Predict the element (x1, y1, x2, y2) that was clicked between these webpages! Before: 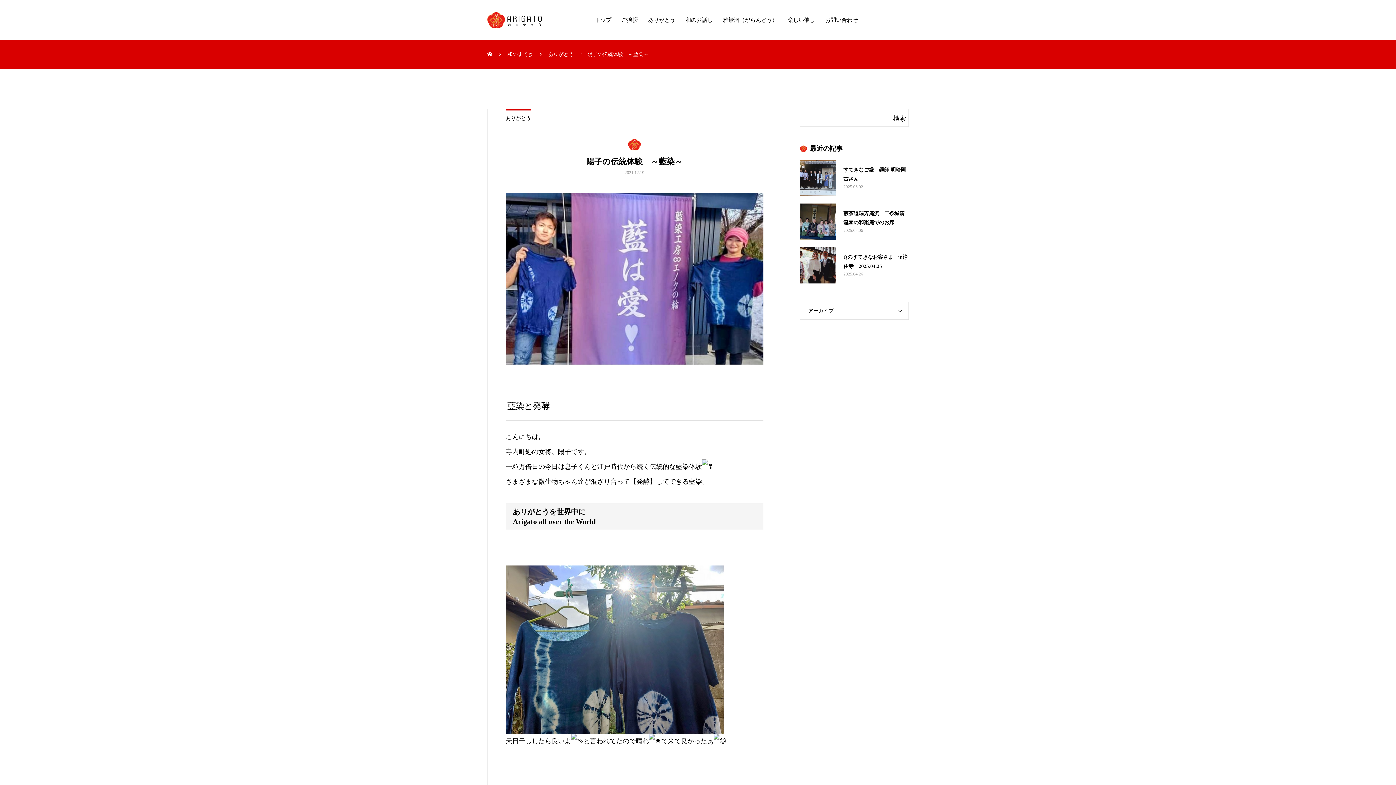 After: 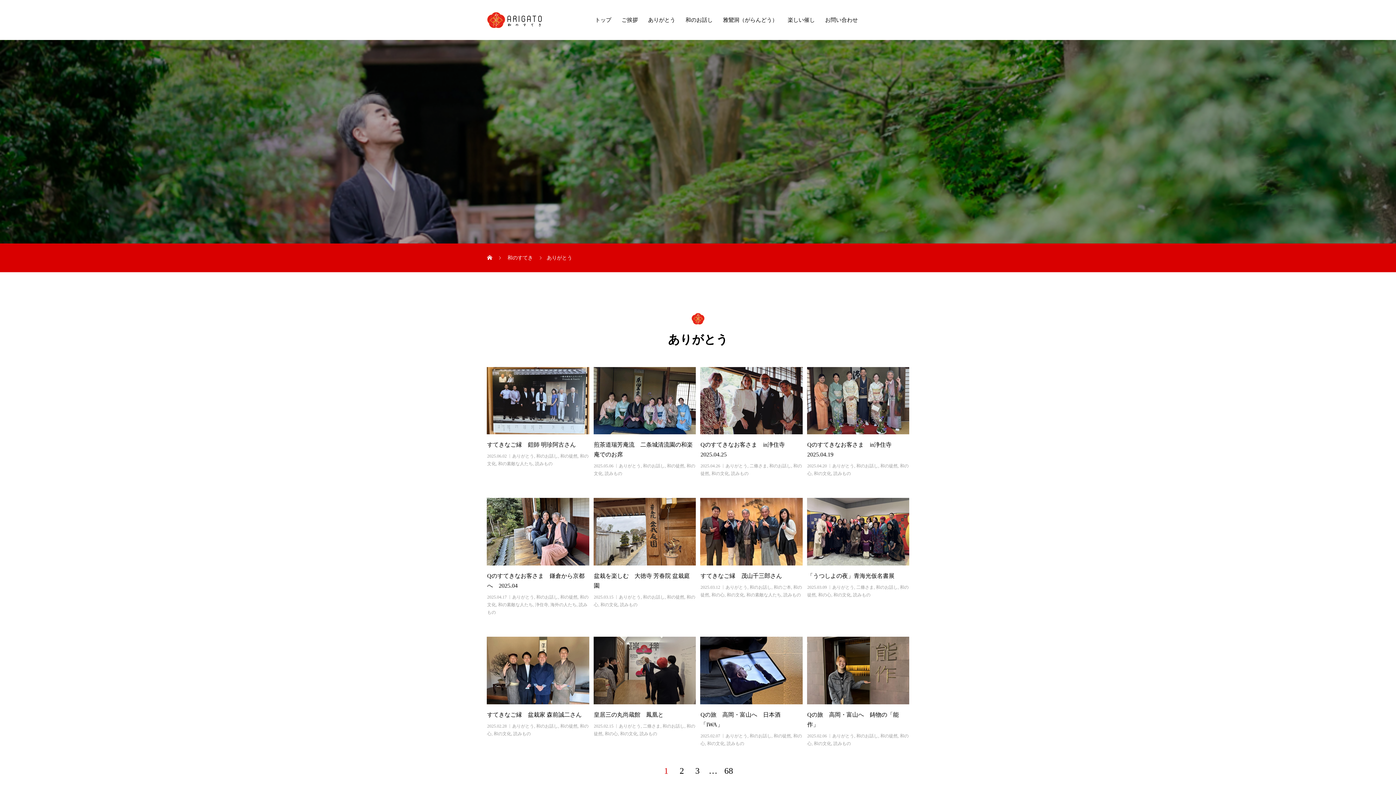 Action: bbox: (548, 51, 575, 57) label: ありがとう 